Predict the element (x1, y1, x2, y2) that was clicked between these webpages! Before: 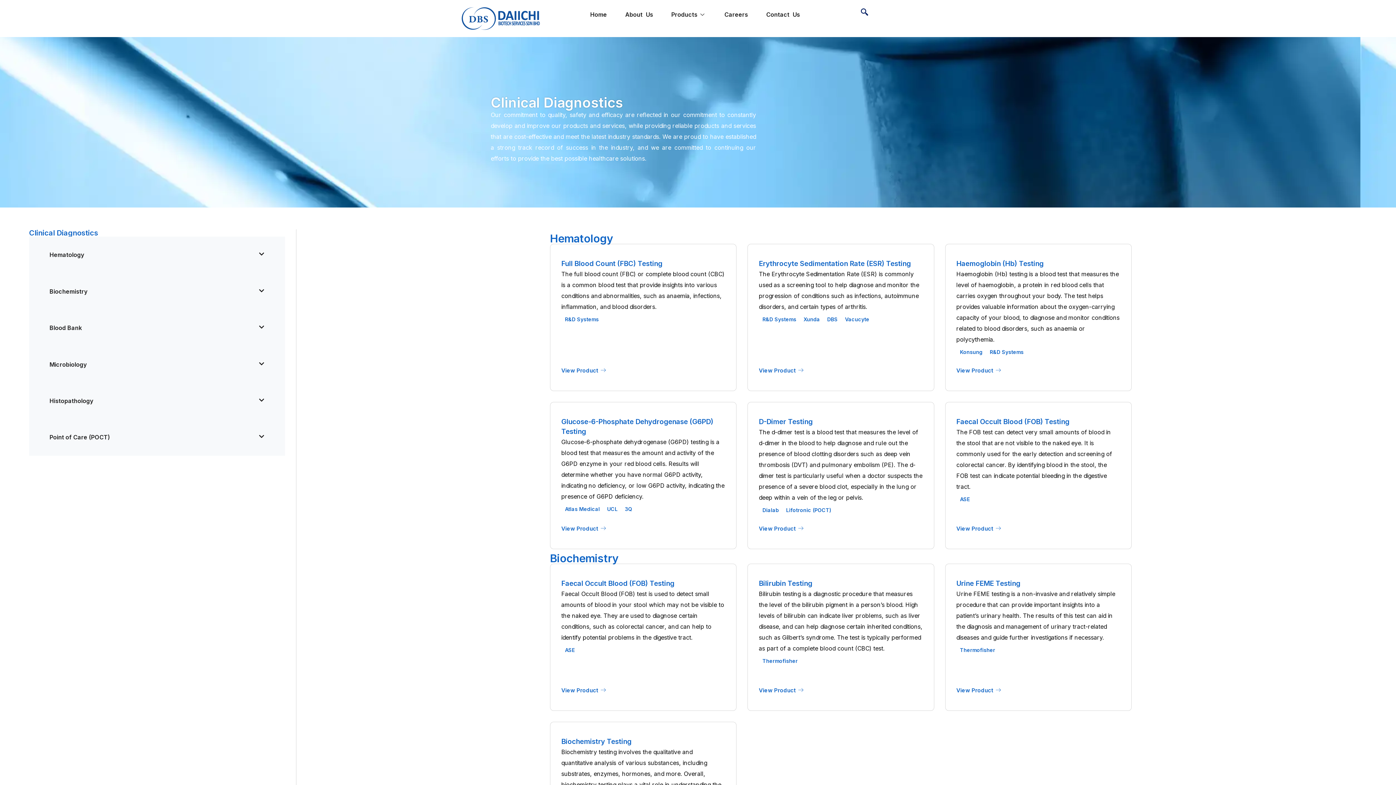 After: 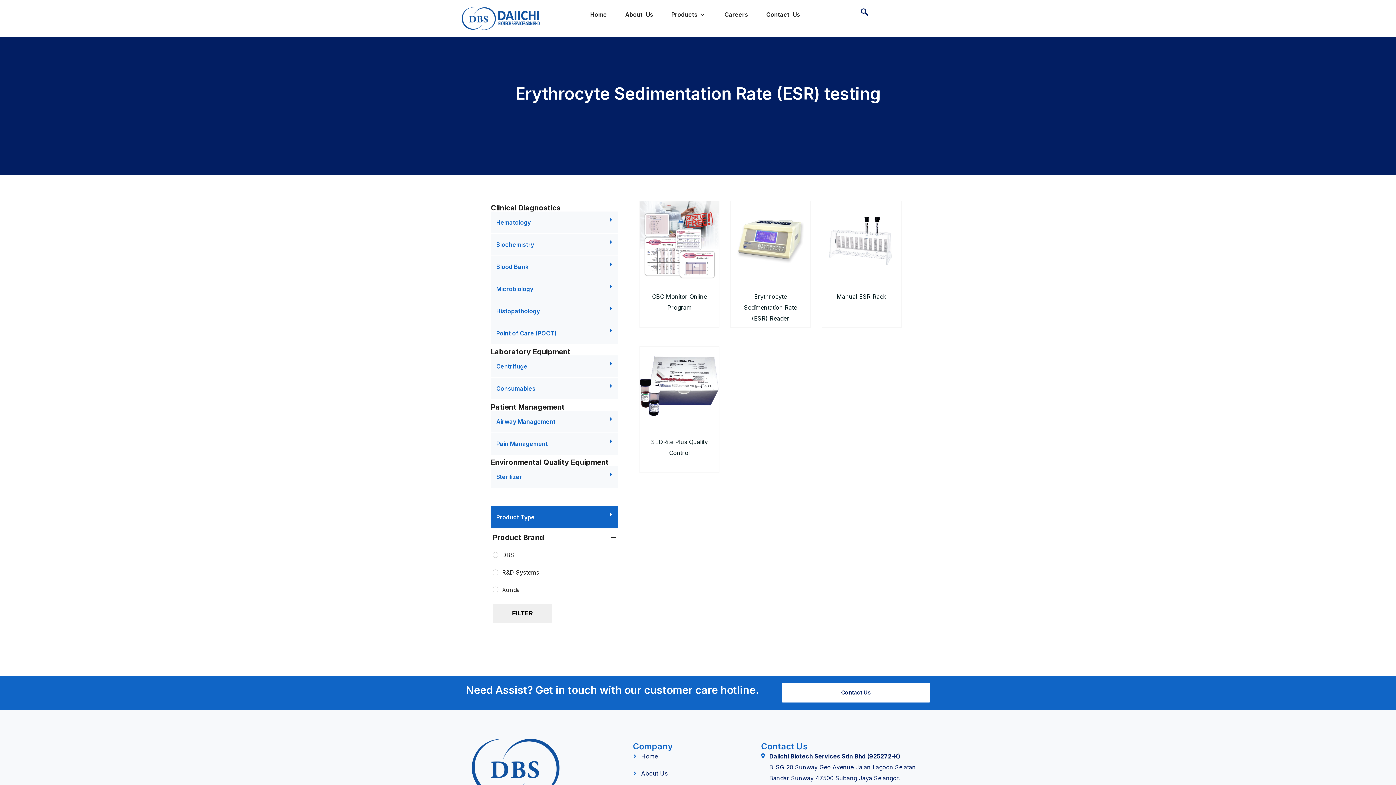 Action: label: View Product bbox: (759, 365, 804, 376)